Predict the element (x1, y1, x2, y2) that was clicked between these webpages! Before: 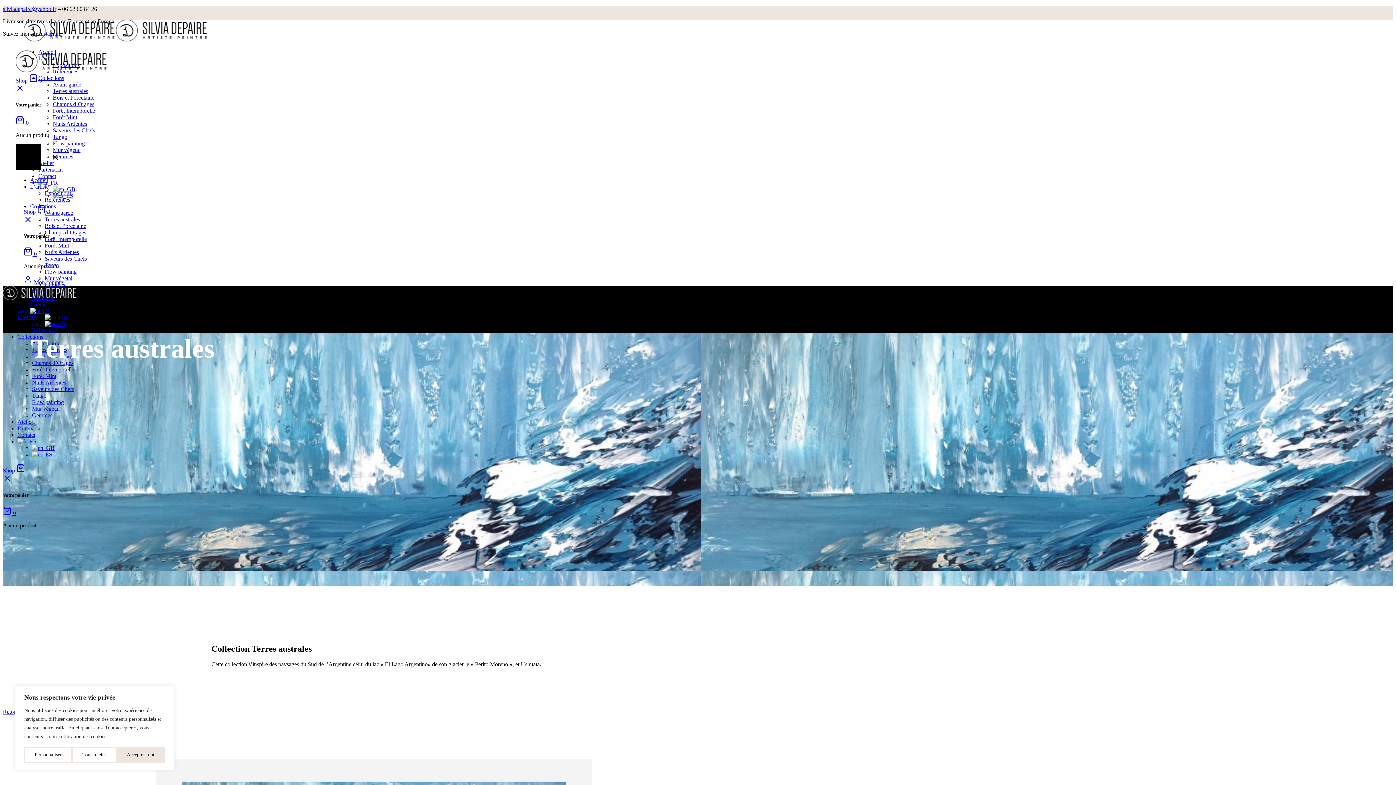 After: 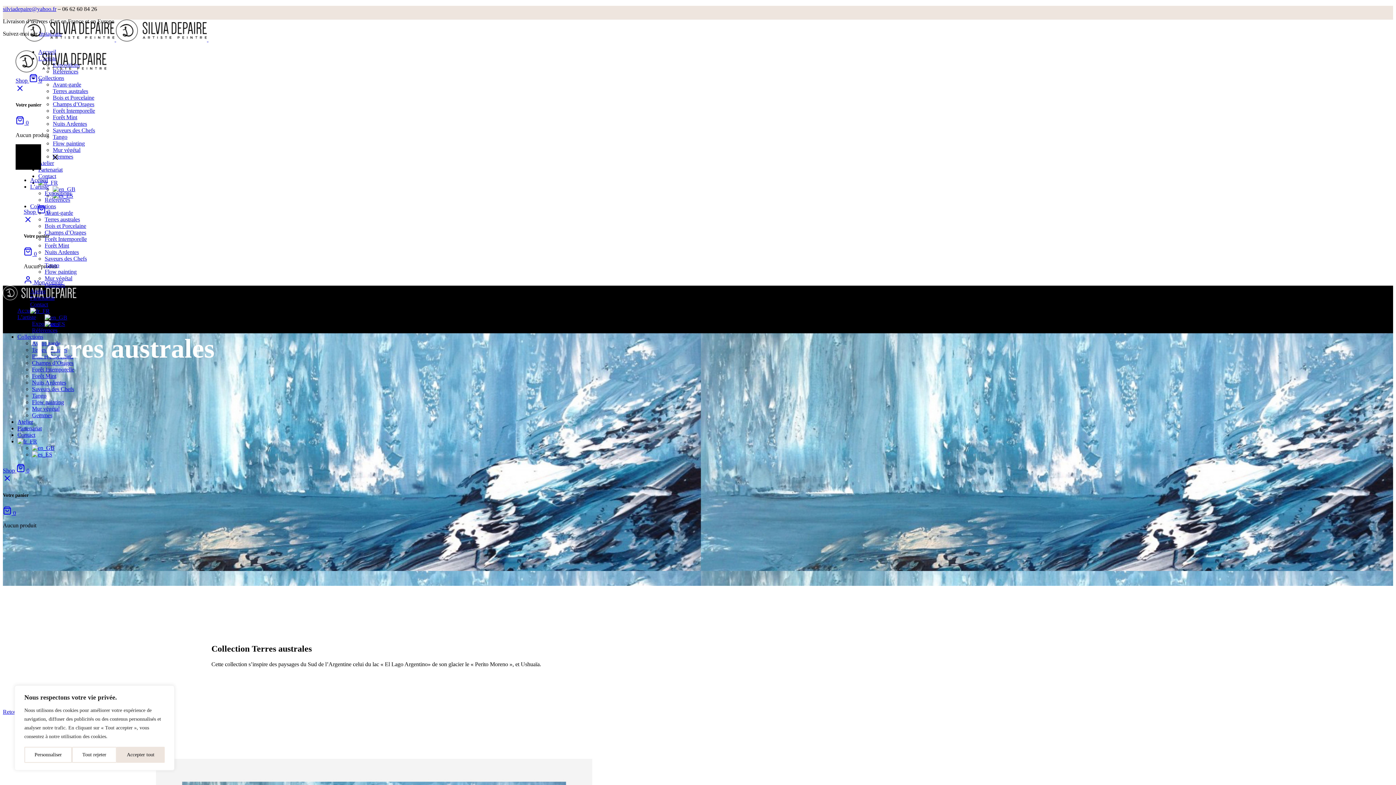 Action: label:   bbox: (15, 164, 68, 171)